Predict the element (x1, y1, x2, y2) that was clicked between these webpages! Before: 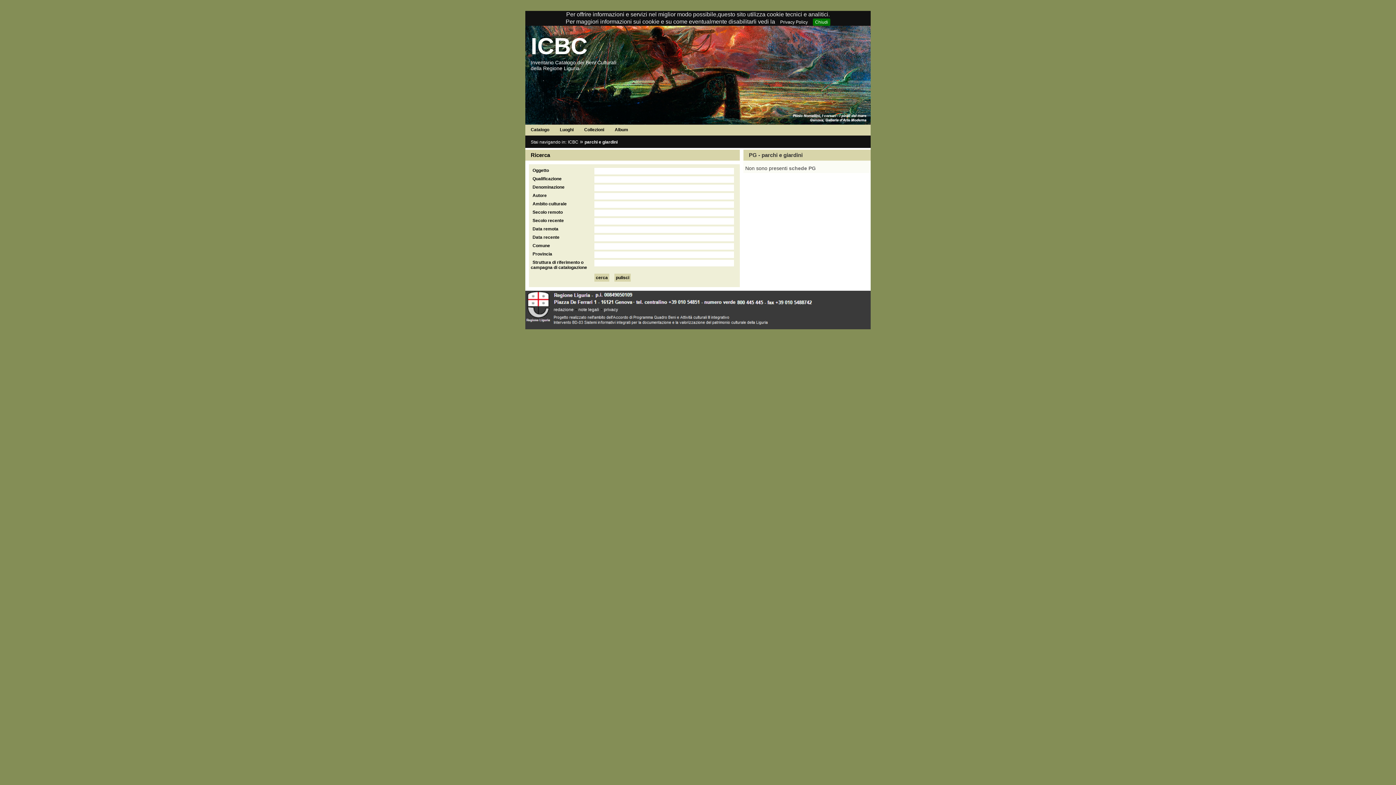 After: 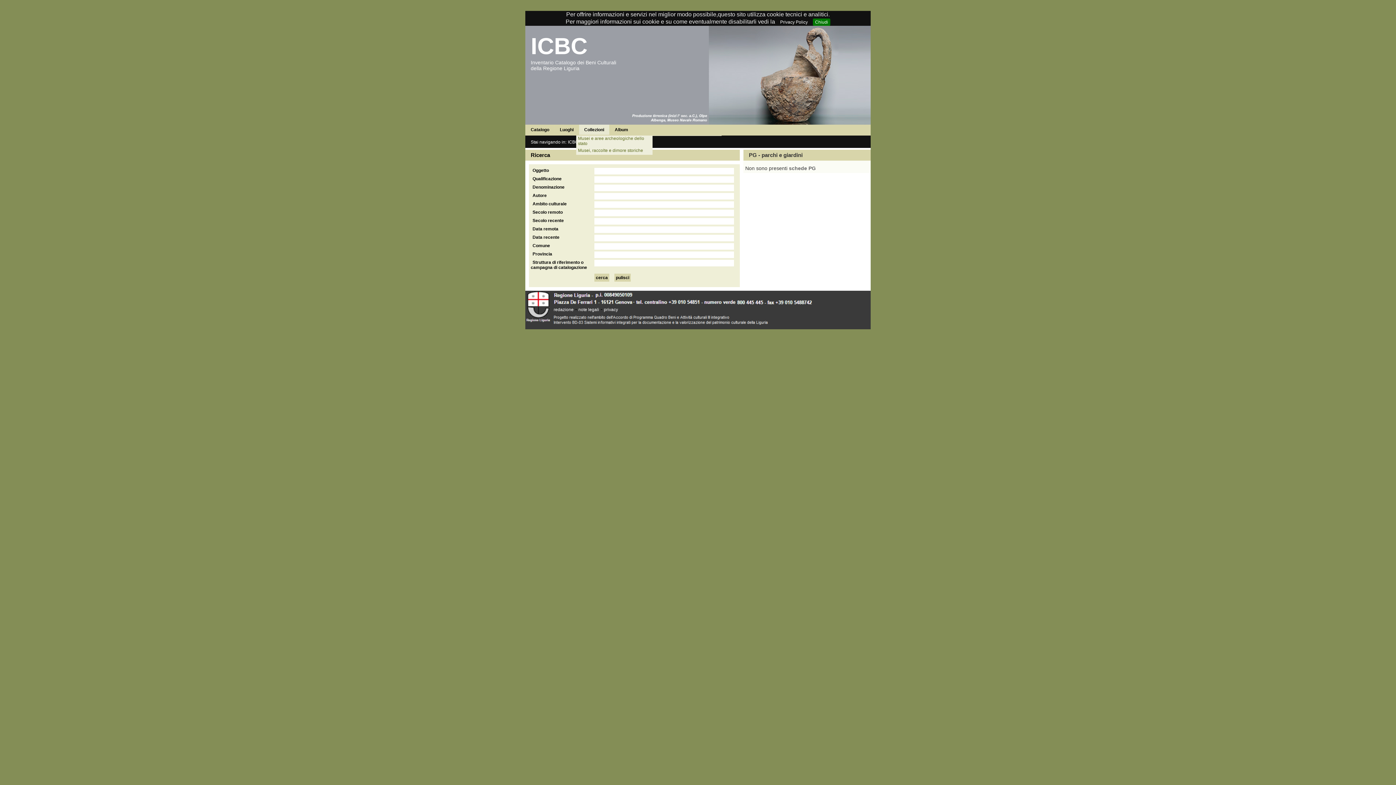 Action: bbox: (579, 124, 609, 134) label: Collezioni